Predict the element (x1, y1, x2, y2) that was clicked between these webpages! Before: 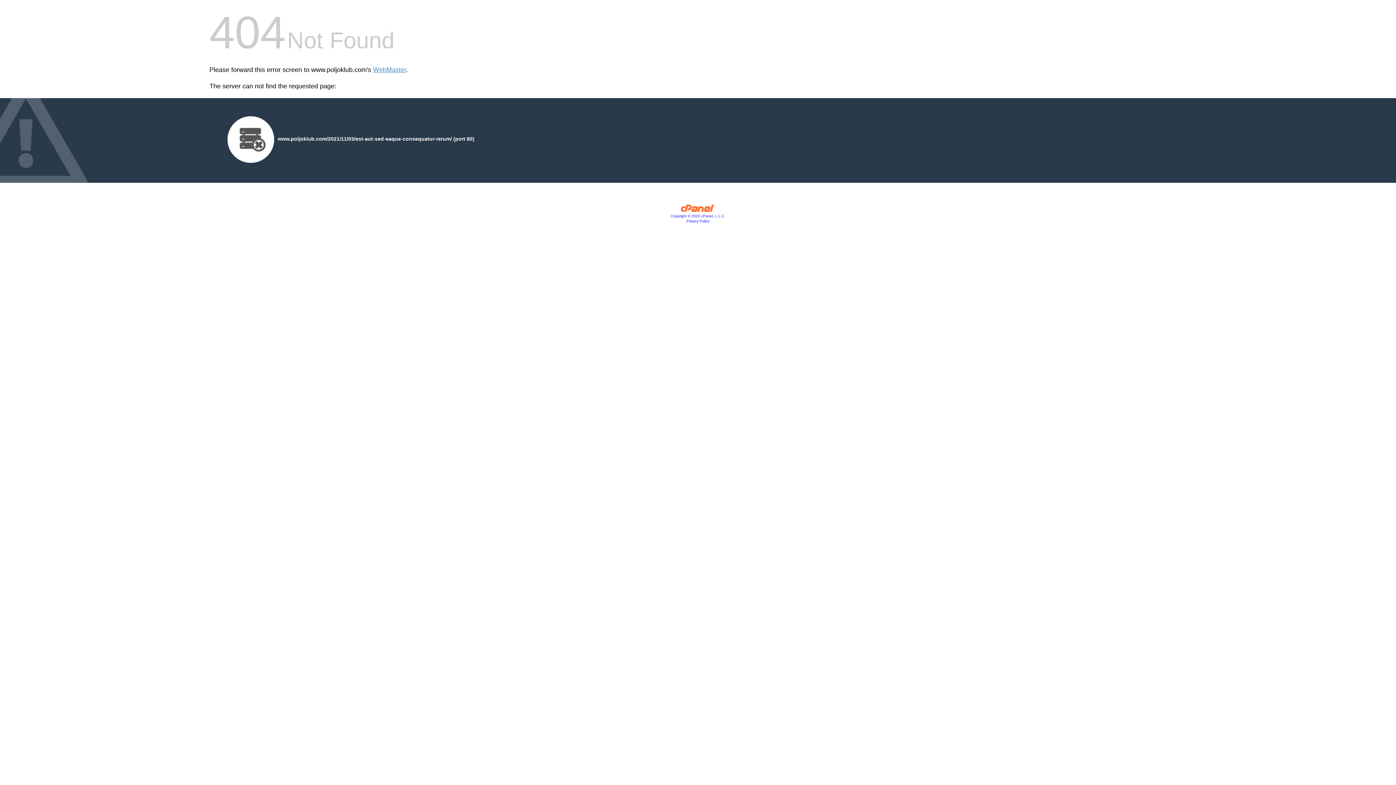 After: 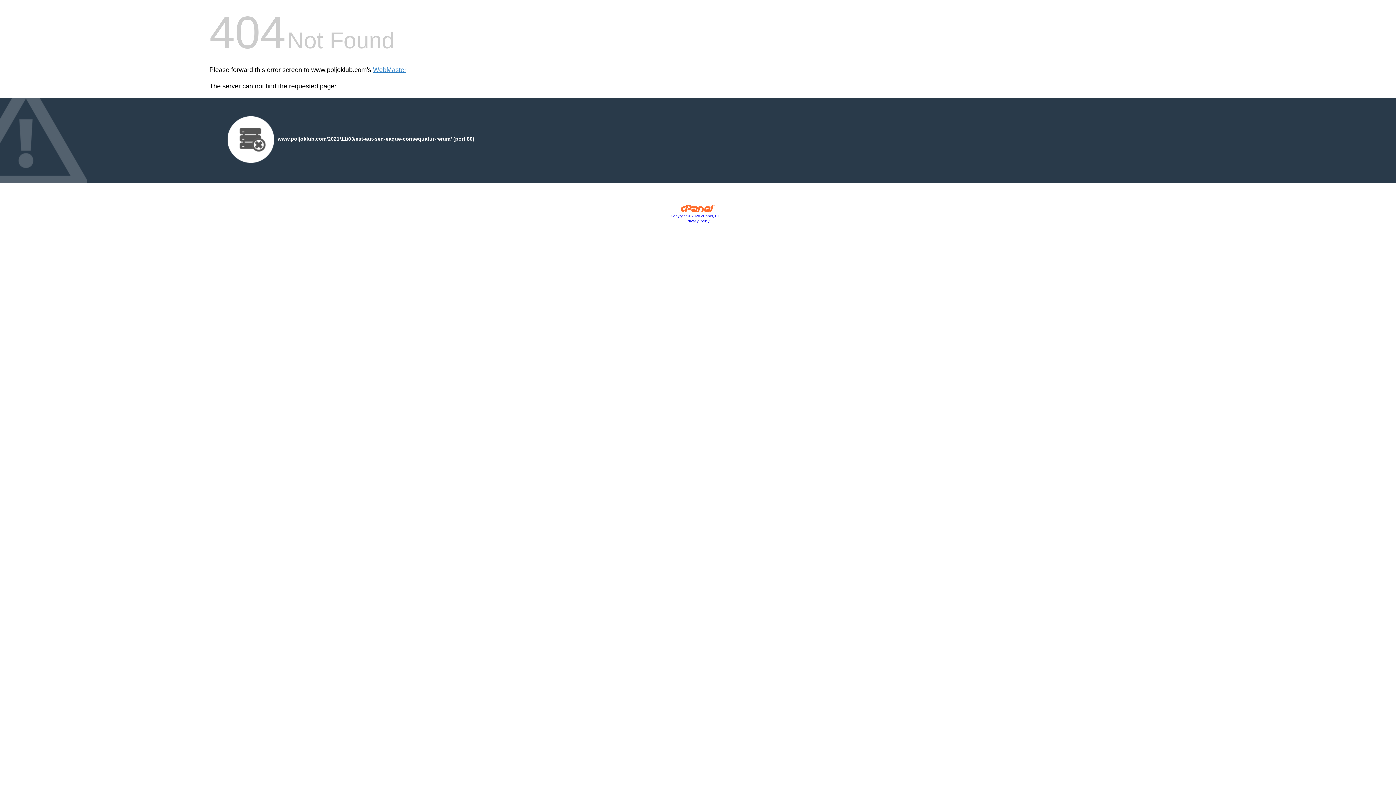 Action: bbox: (670, 214, 725, 218) label: Copyright © 2020 cPanel, L.L.C.